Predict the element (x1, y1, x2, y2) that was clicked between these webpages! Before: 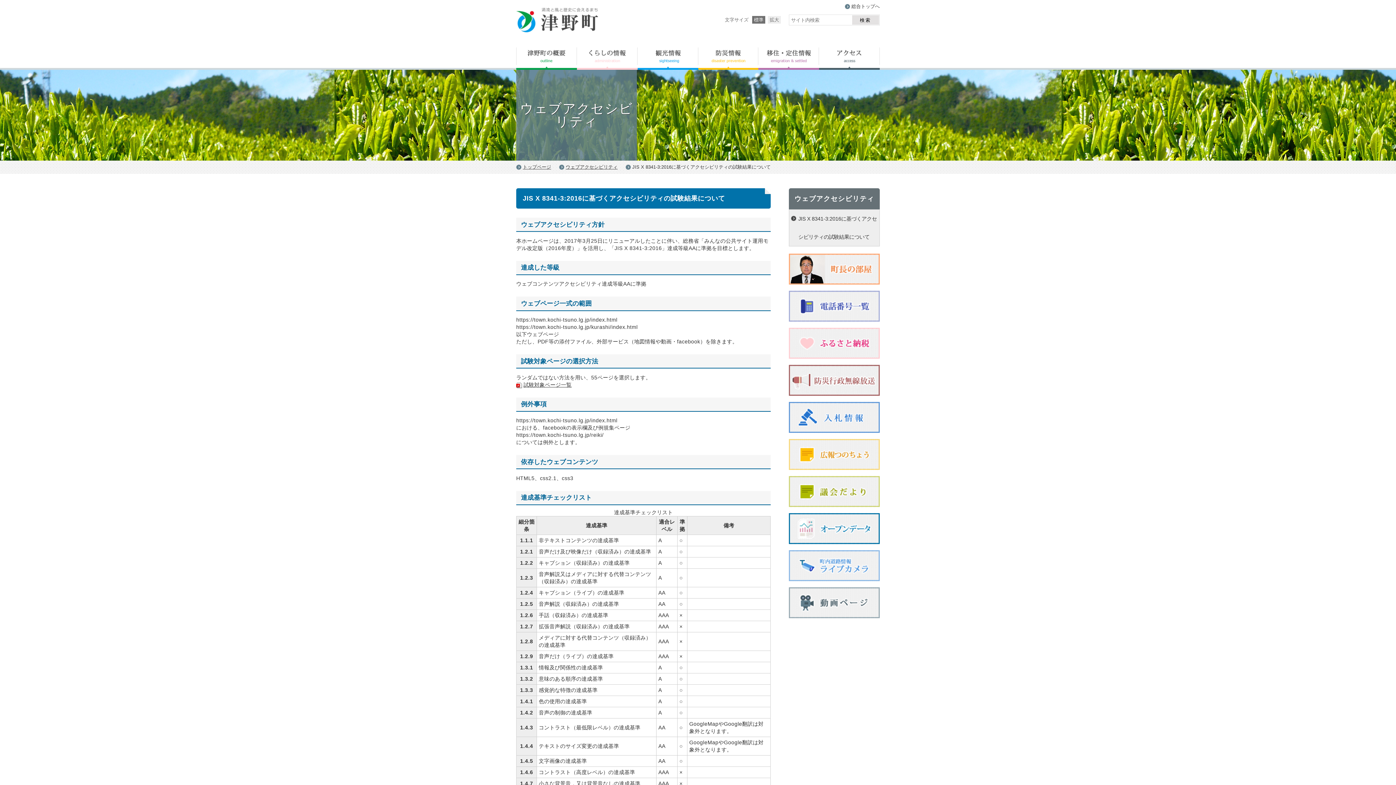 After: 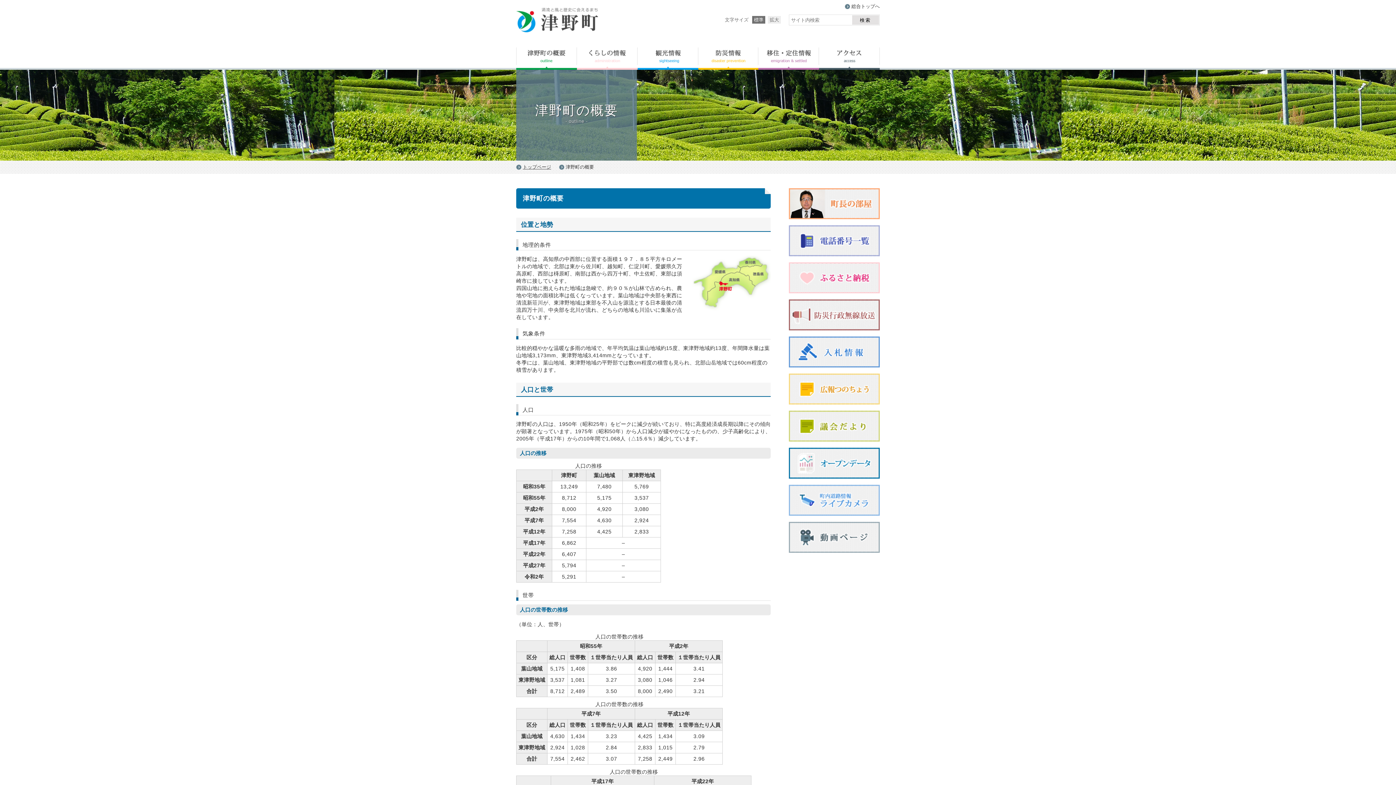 Action: bbox: (516, 47, 577, 69) label: 津野町の概要